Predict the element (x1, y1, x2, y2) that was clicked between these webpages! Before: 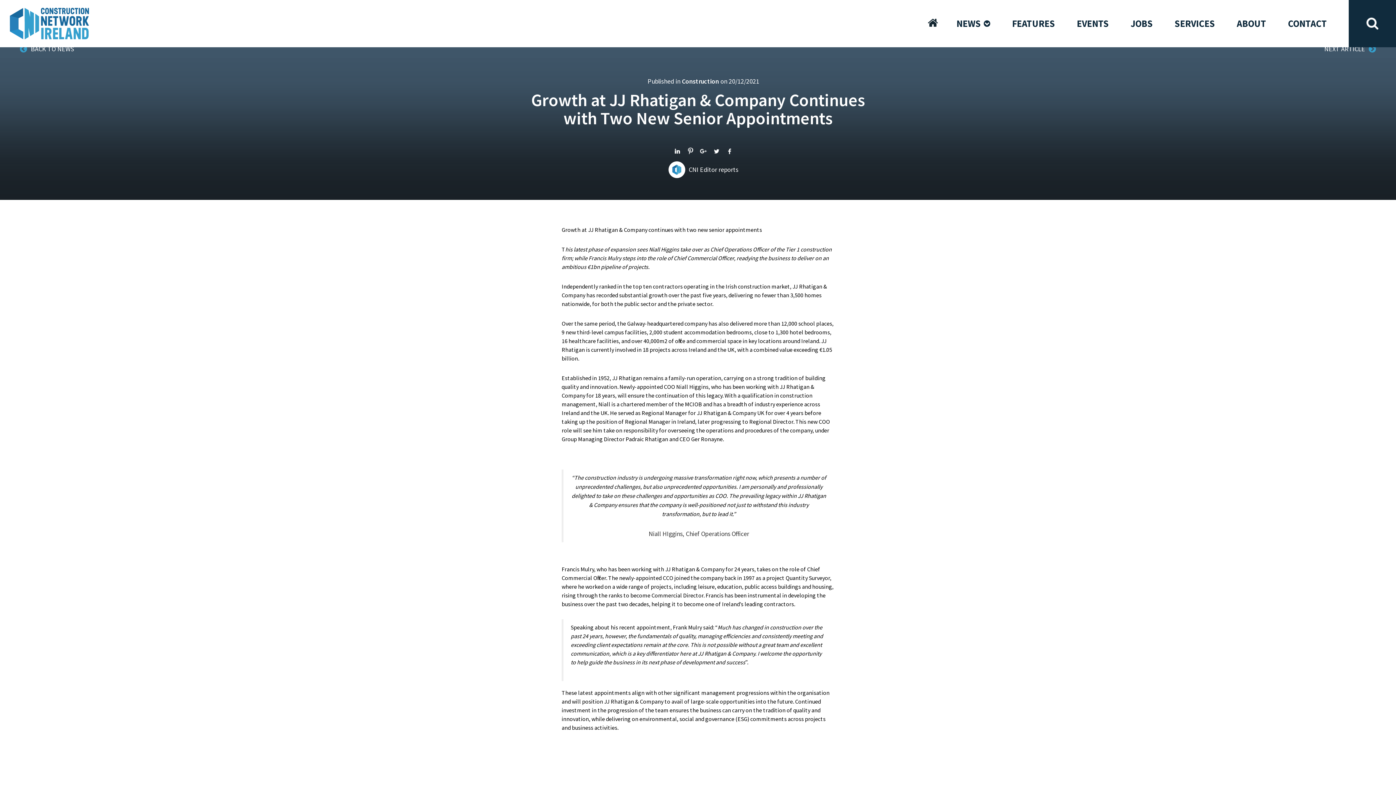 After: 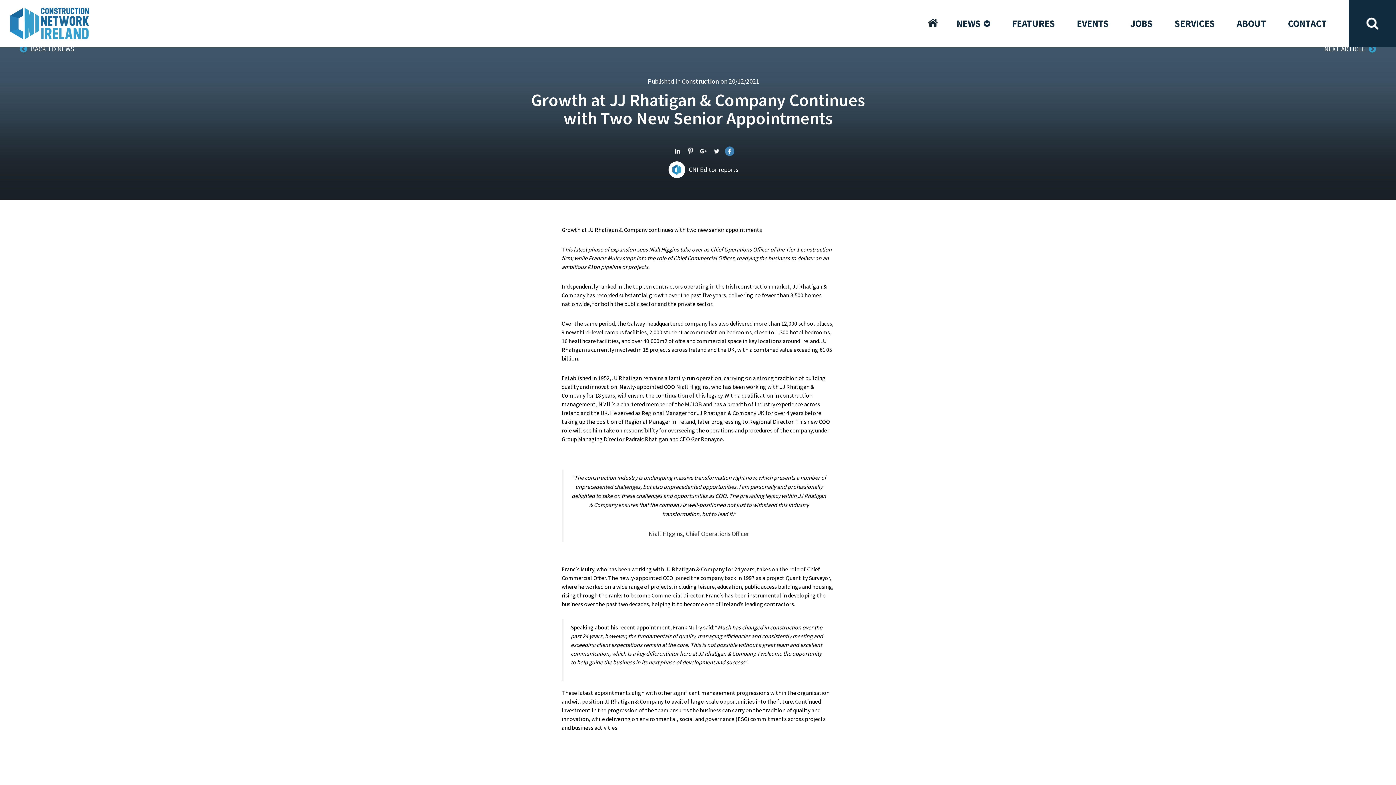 Action: bbox: (725, 146, 734, 154)